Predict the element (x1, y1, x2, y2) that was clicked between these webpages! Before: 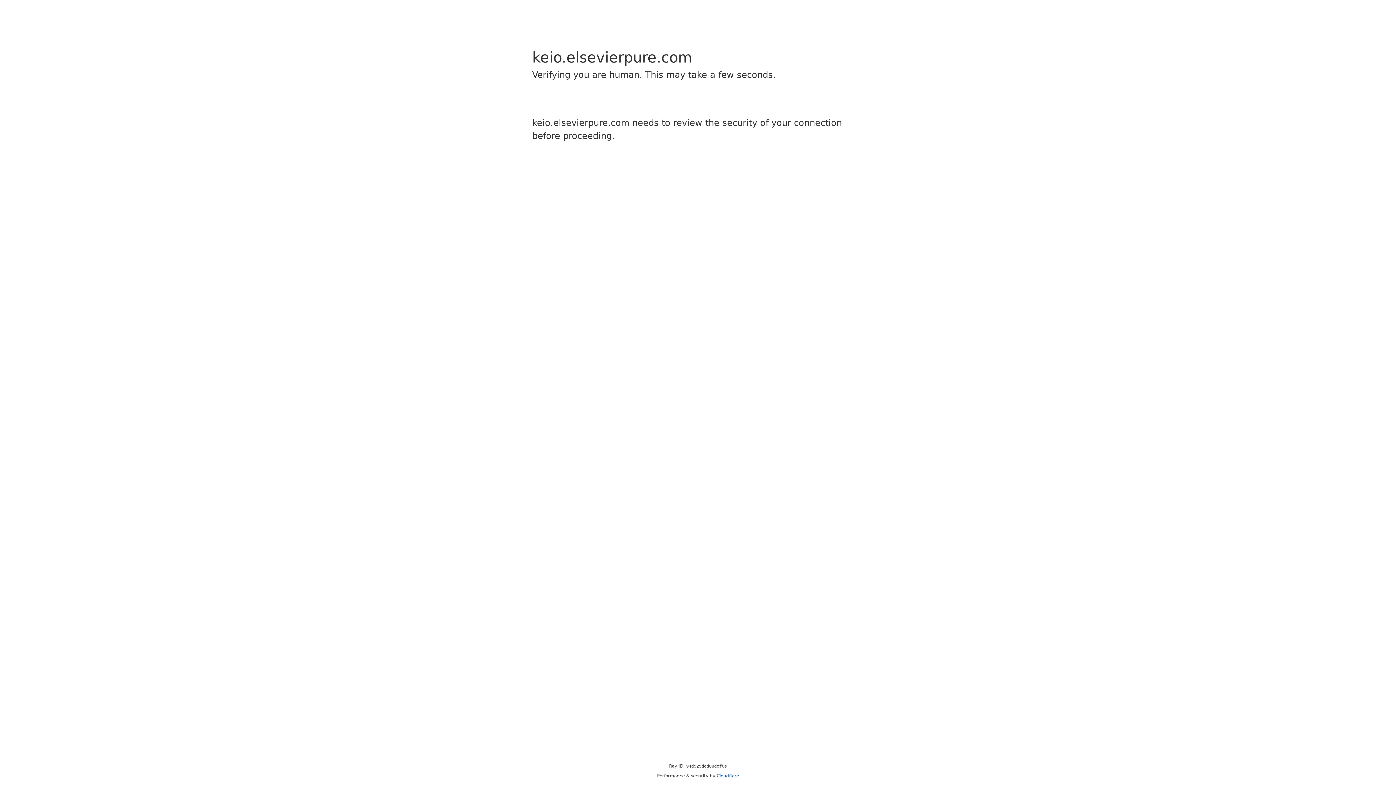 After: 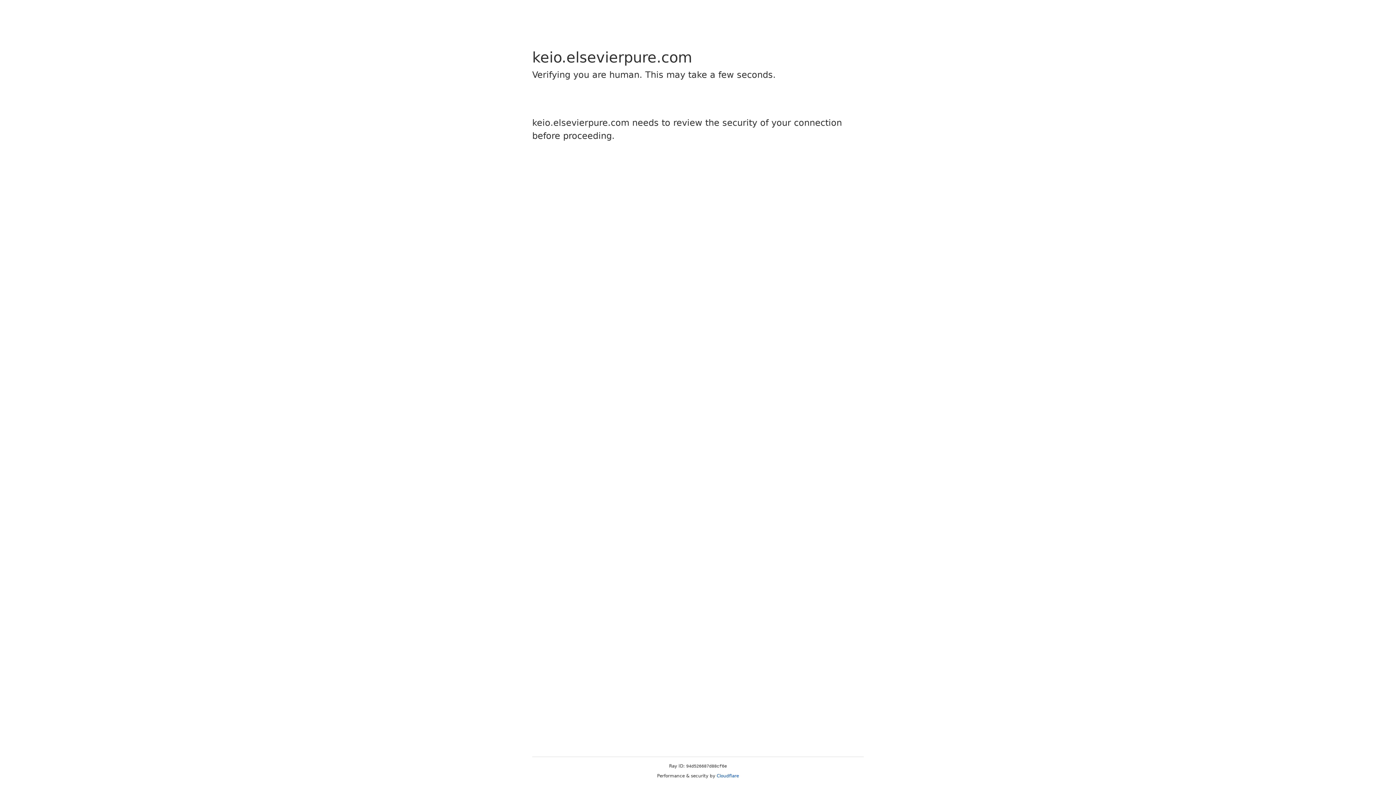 Action: label: Cloudflare bbox: (716, 773, 739, 778)